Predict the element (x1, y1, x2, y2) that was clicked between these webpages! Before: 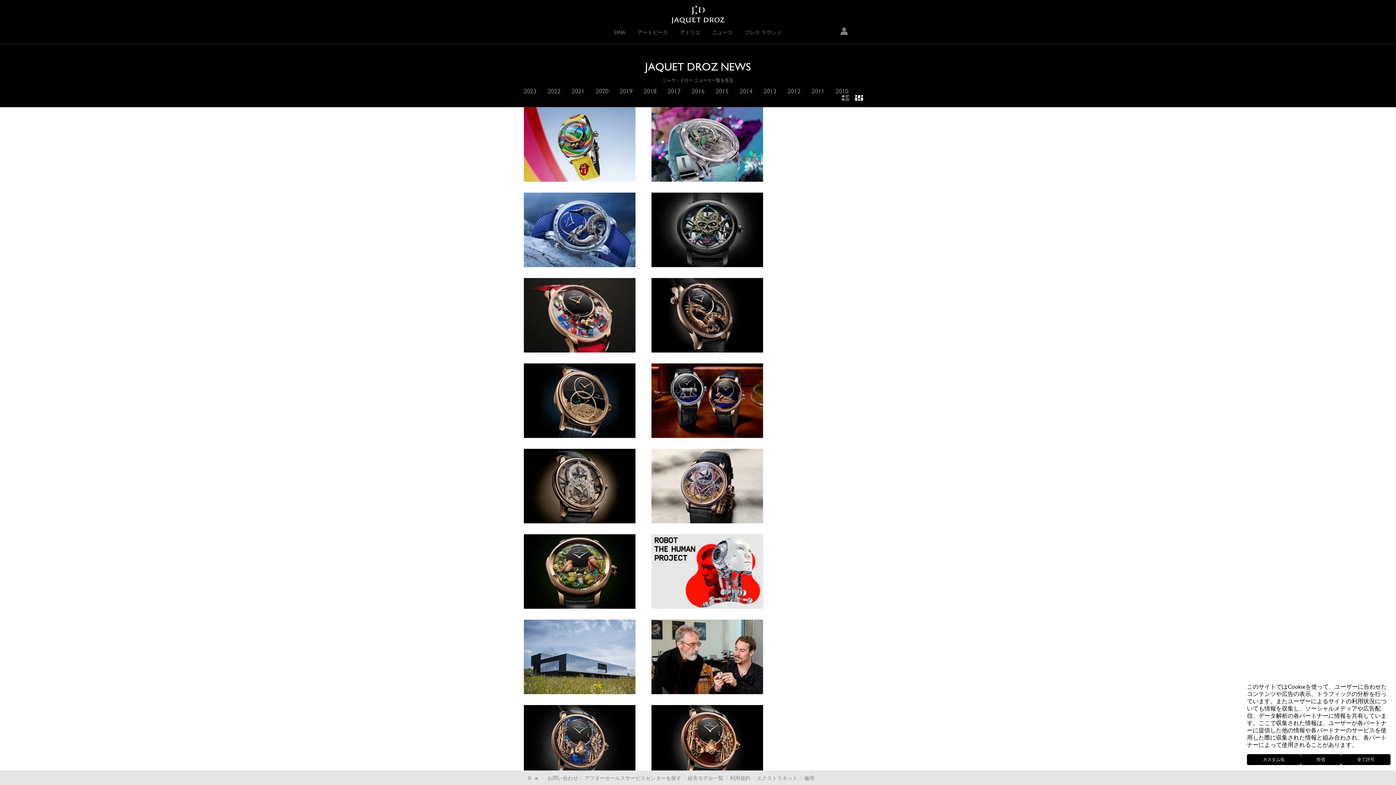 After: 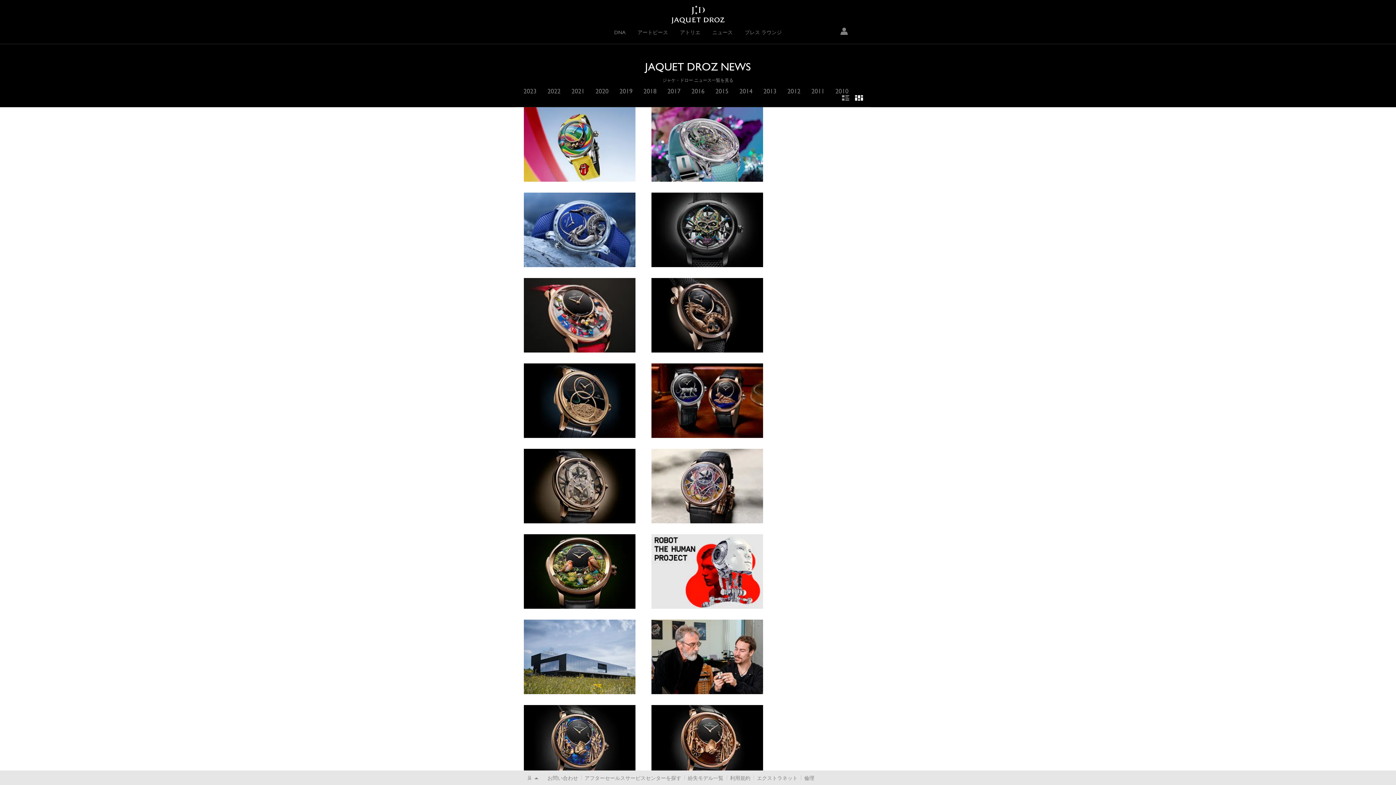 Action: bbox: (1300, 754, 1341, 765) label: 拒否